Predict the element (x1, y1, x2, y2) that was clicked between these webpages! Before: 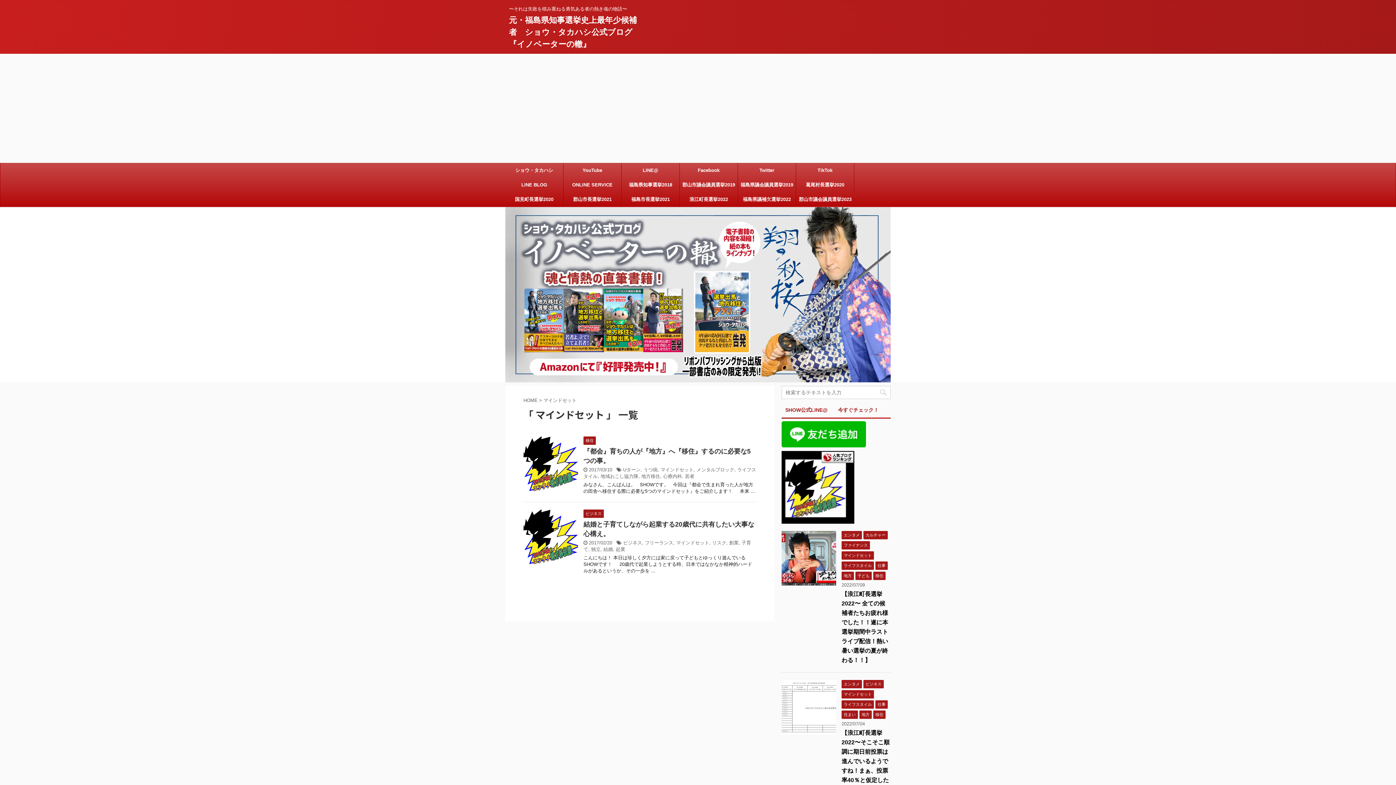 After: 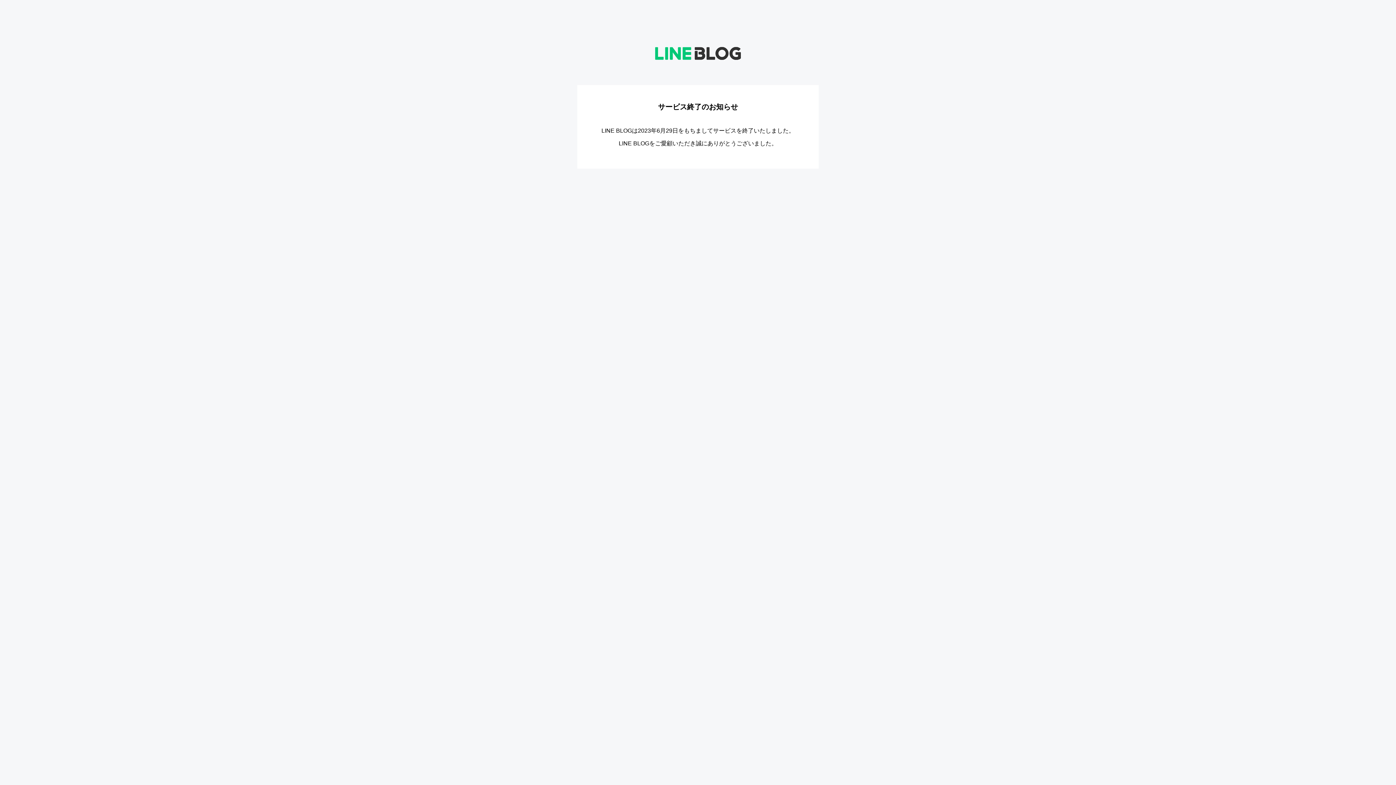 Action: label: LINE BLOG bbox: (505, 177, 563, 192)